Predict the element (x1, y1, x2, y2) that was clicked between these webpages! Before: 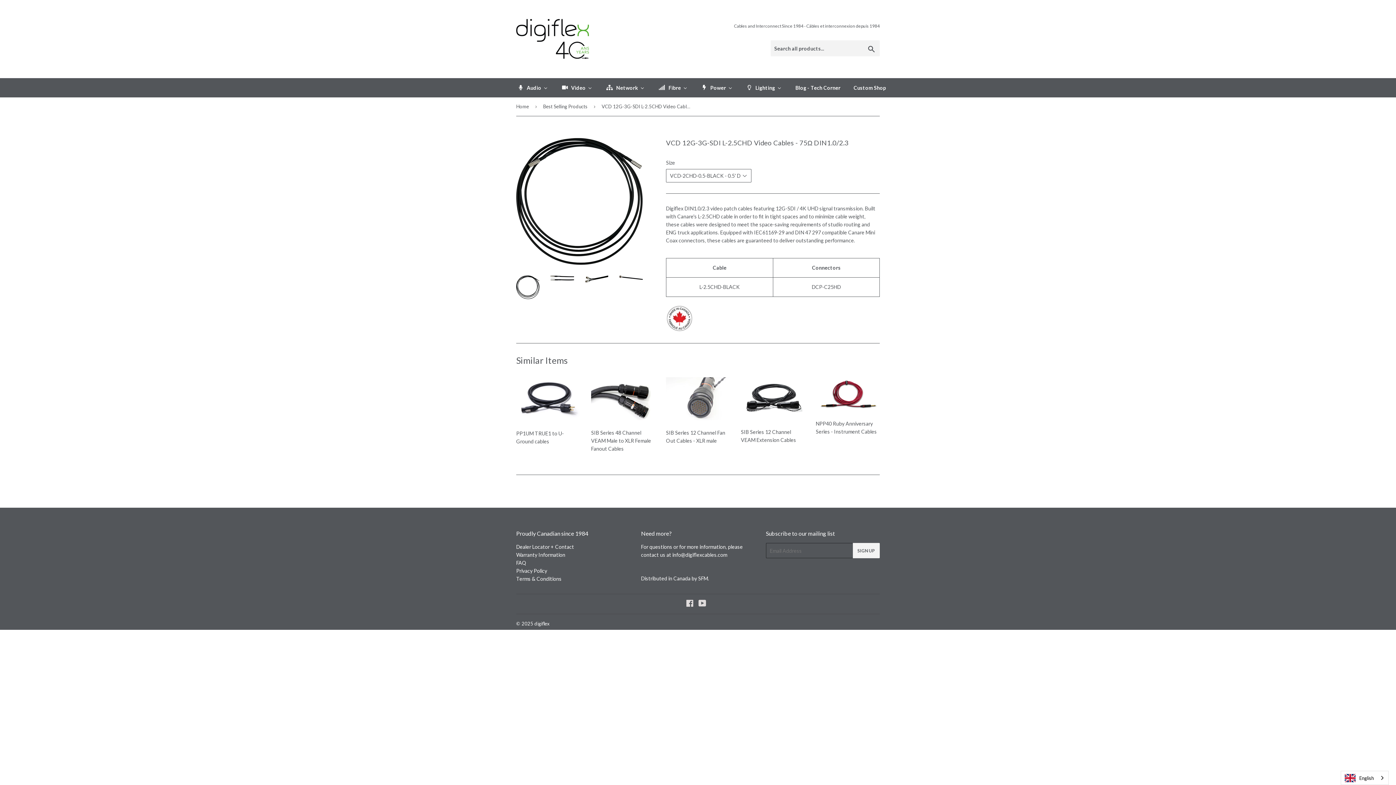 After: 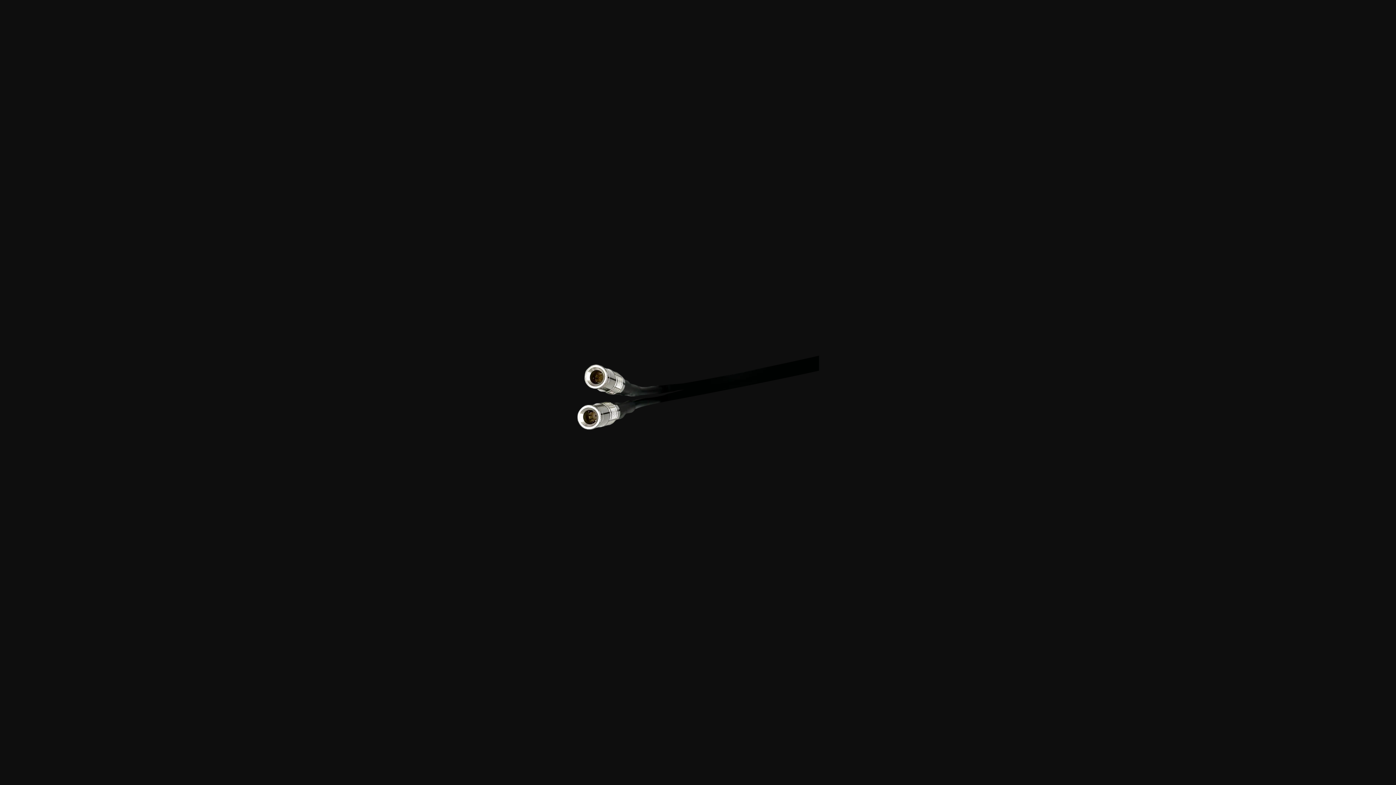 Action: bbox: (585, 275, 608, 282)